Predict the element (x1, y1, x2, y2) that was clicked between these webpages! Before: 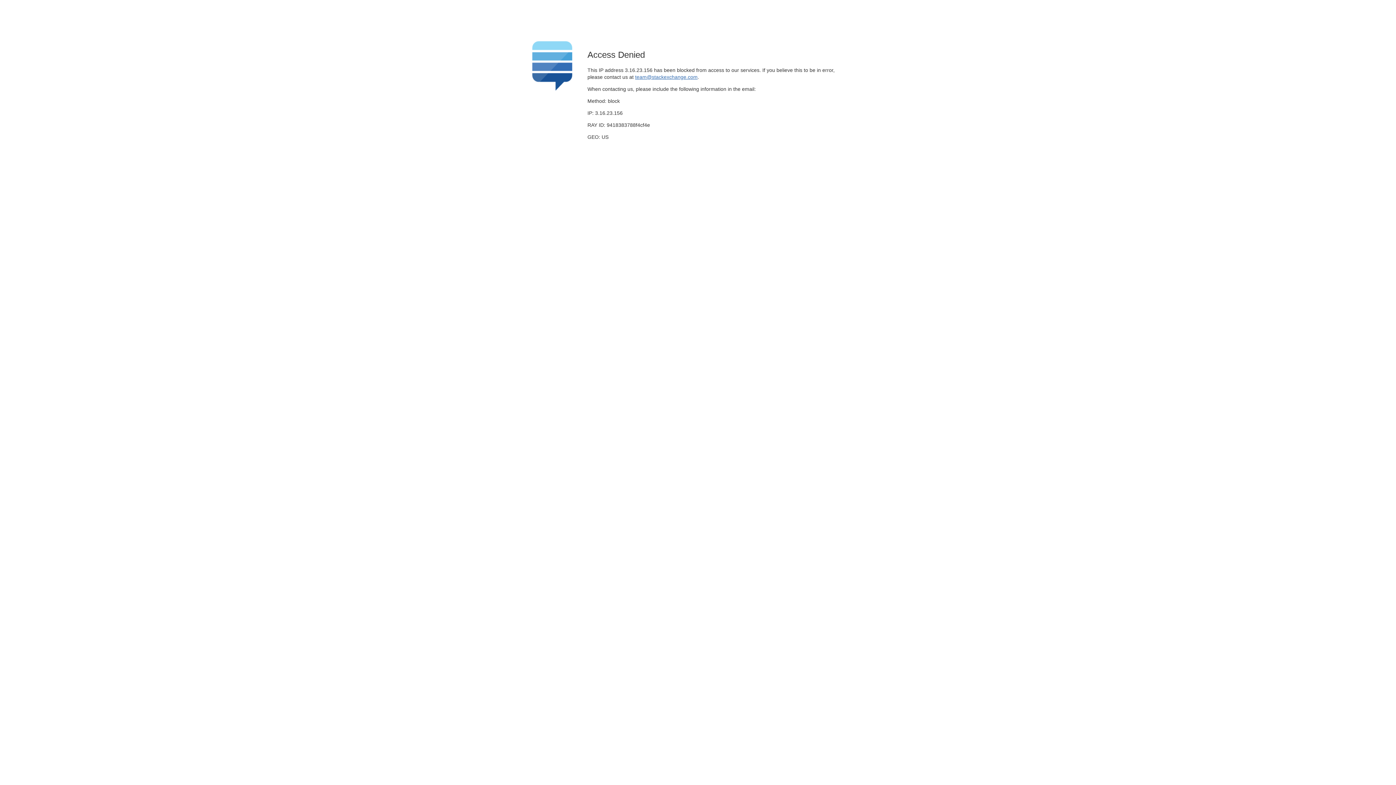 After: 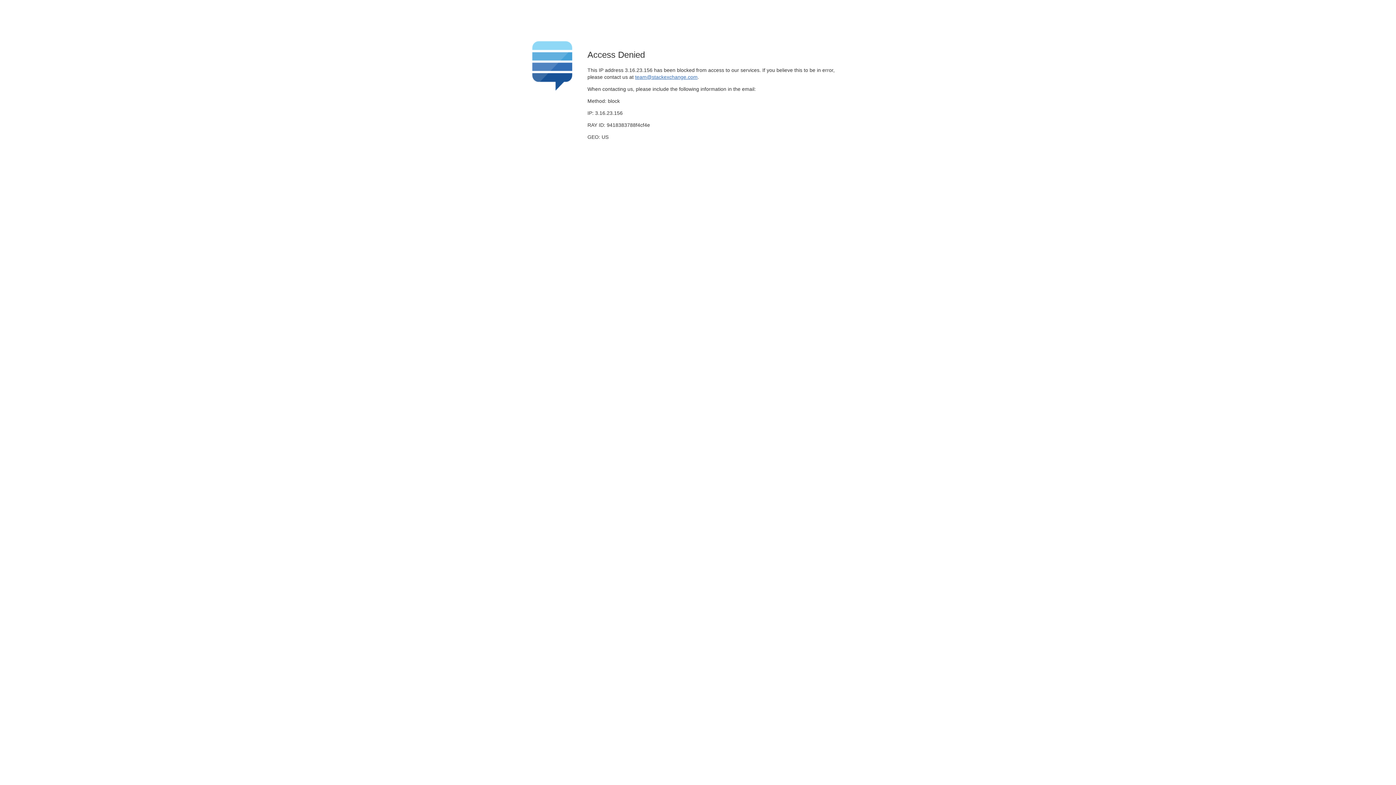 Action: label: team@stackexchange.com bbox: (635, 74, 697, 79)